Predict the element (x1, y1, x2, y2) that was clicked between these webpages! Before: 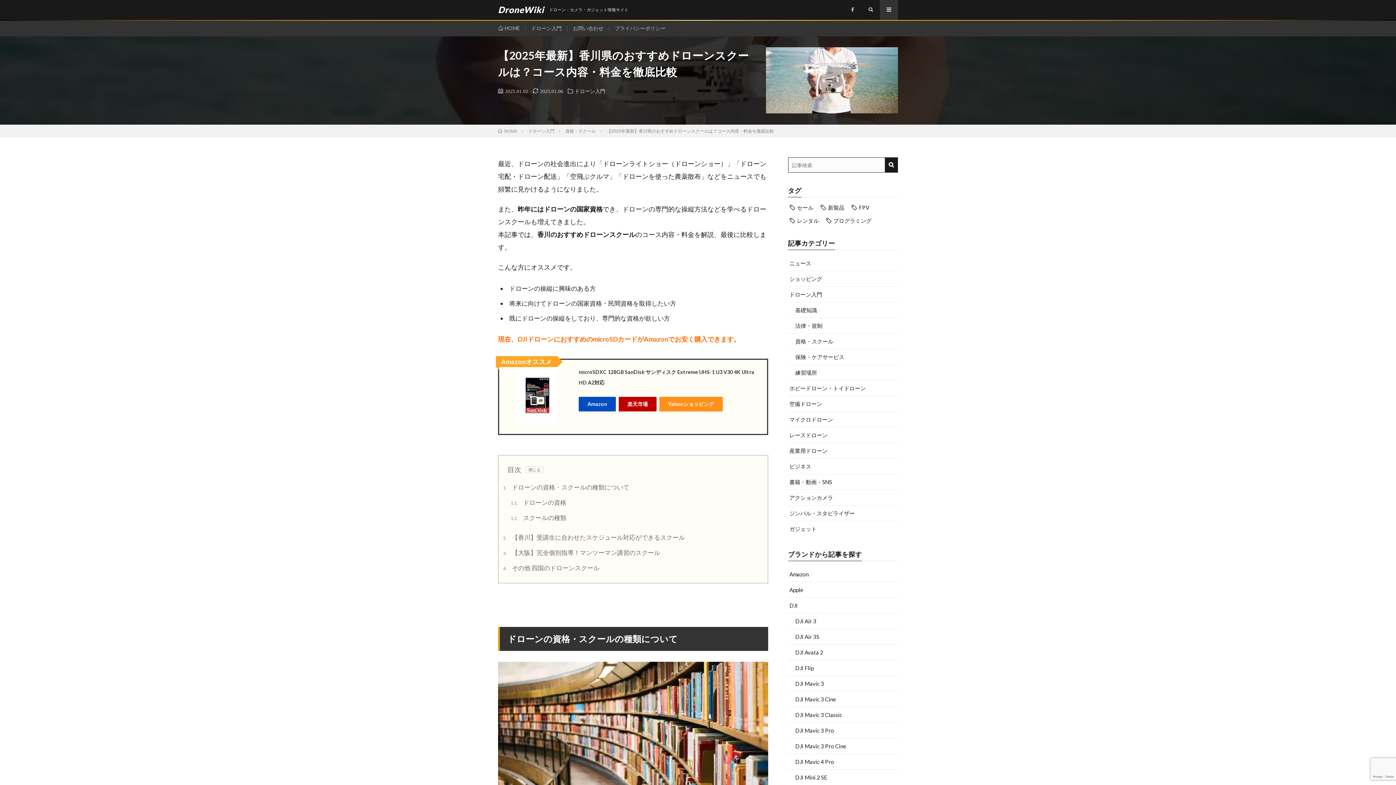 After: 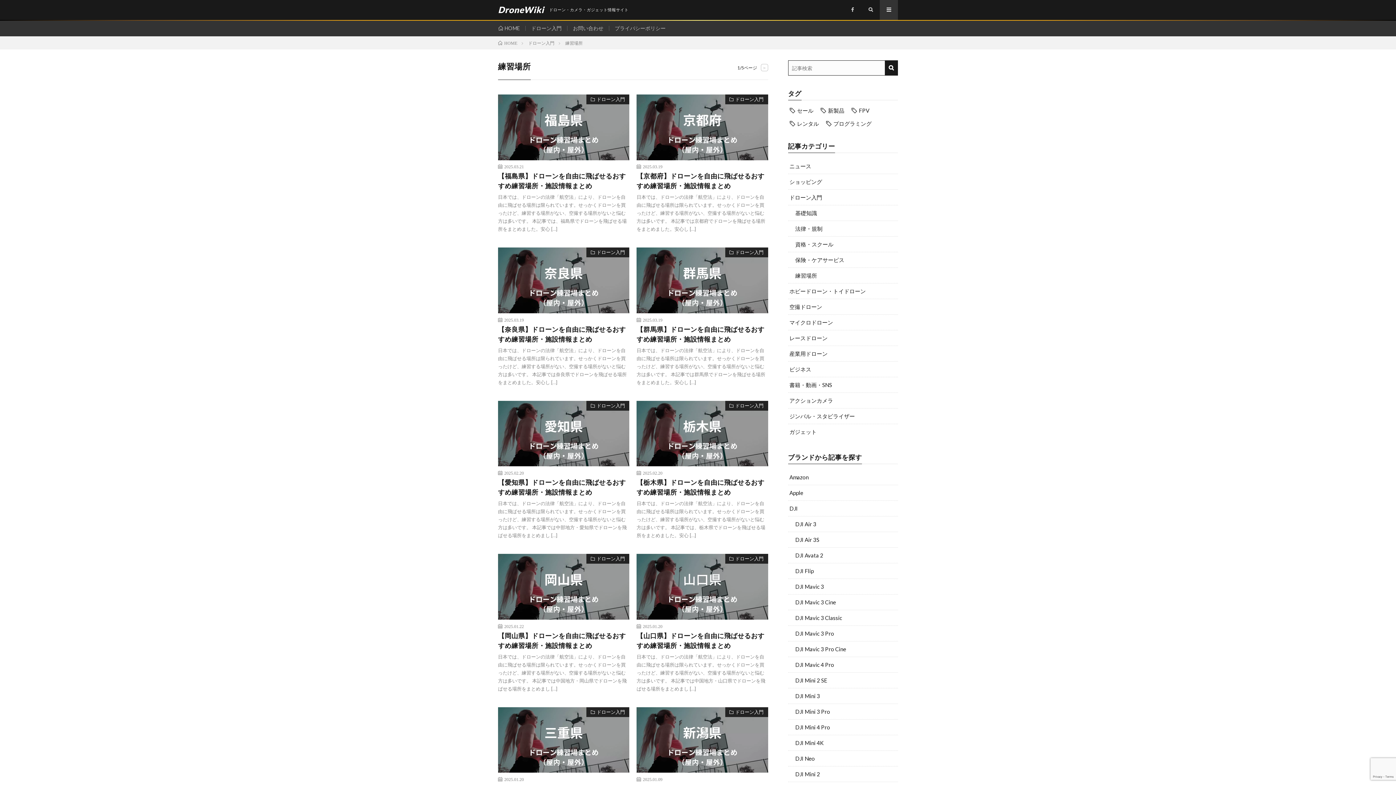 Action: bbox: (788, 365, 898, 380) label: 練習場所